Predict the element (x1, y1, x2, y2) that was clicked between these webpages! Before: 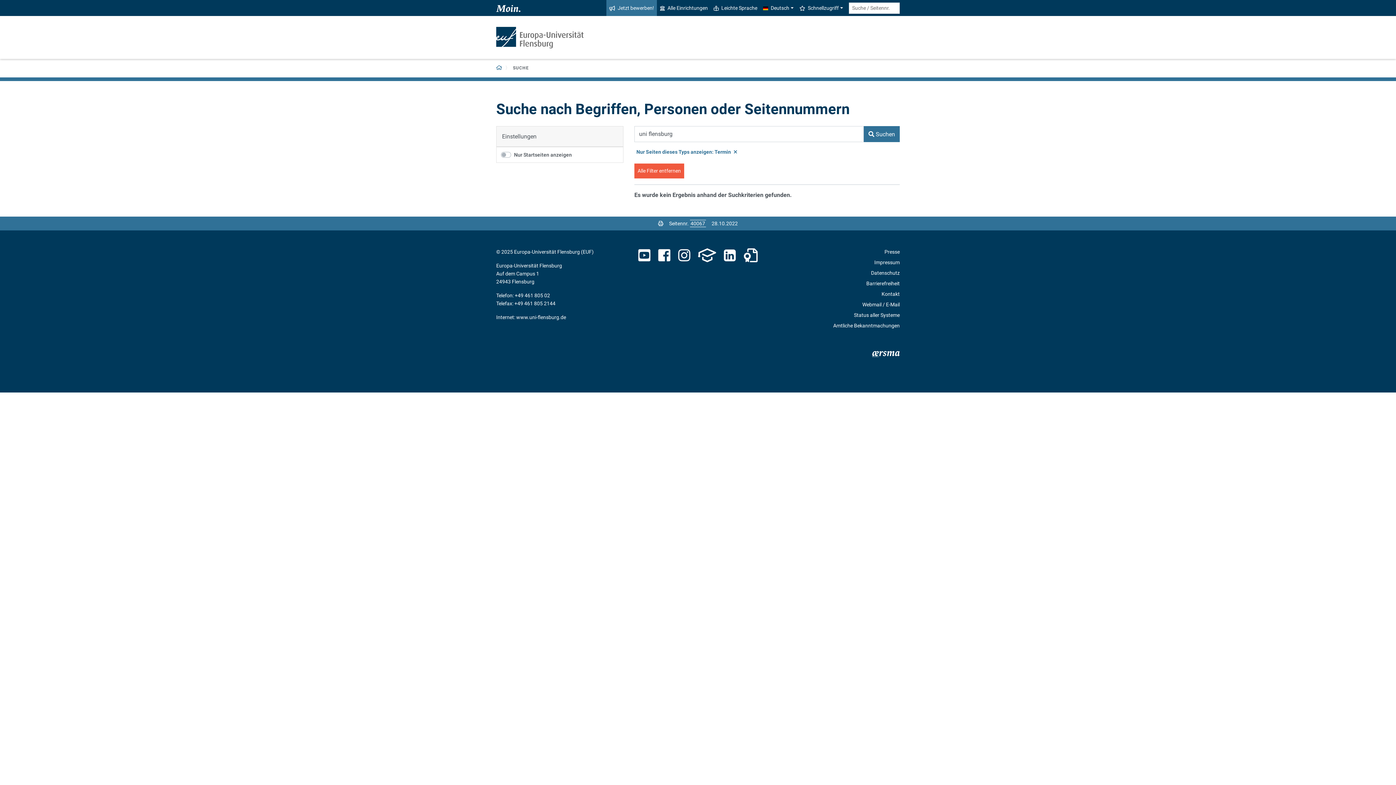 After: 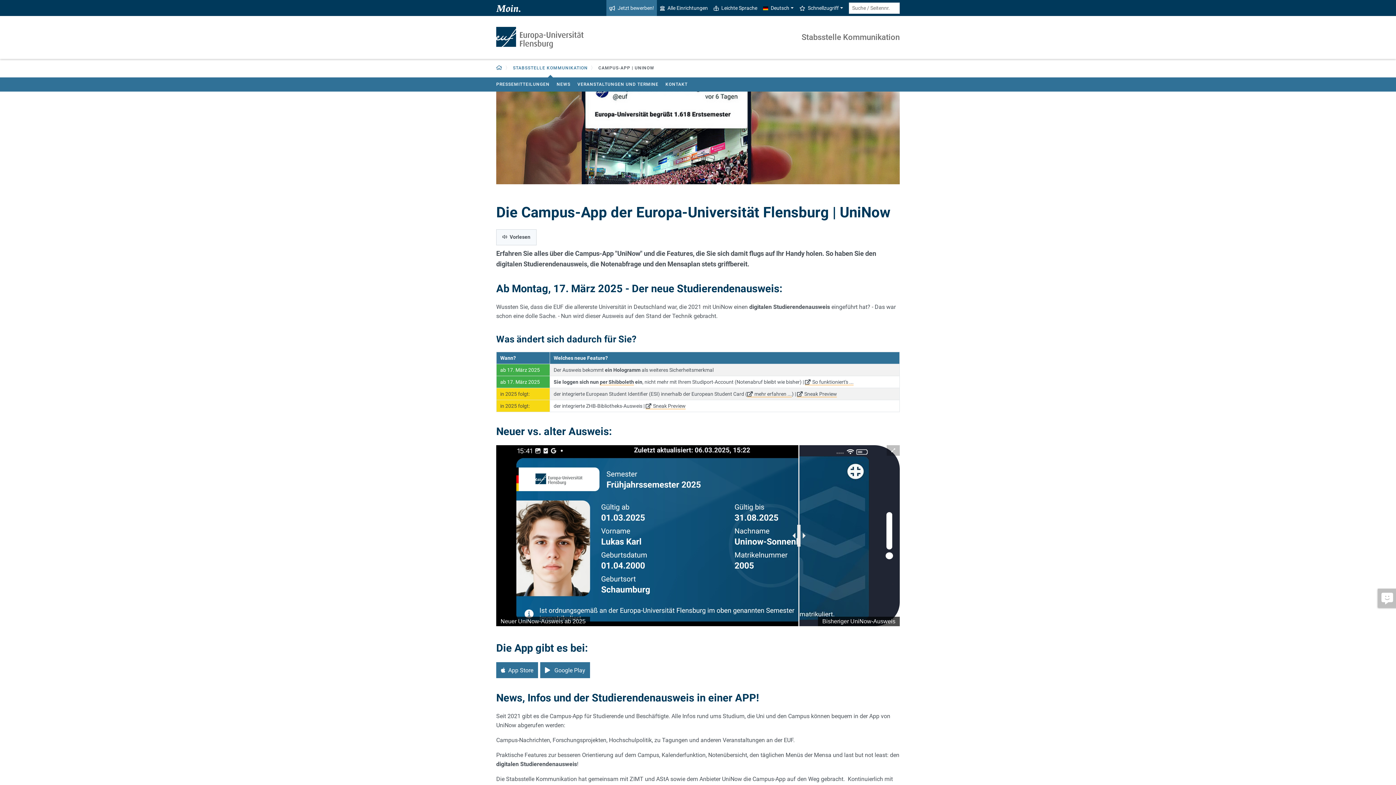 Action: bbox: (698, 247, 716, 263)